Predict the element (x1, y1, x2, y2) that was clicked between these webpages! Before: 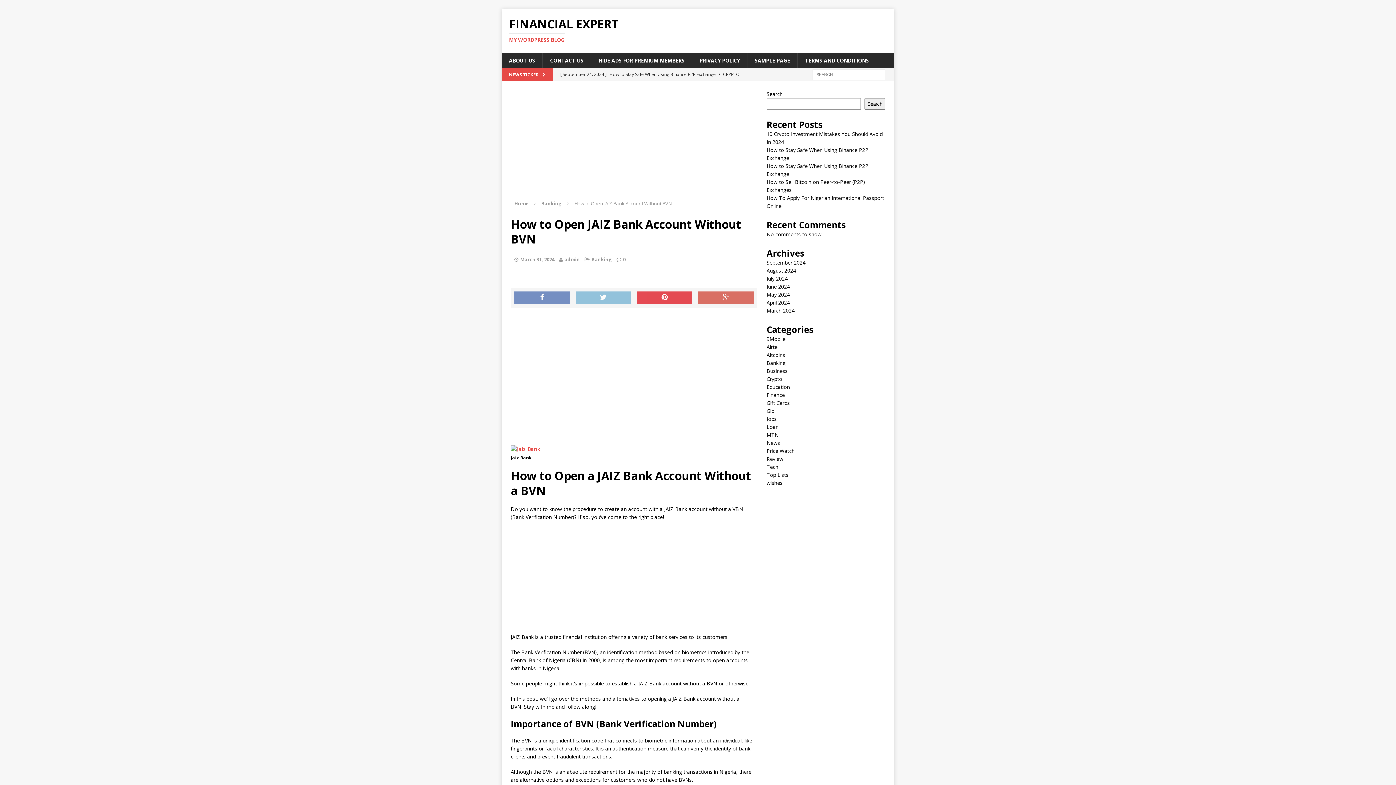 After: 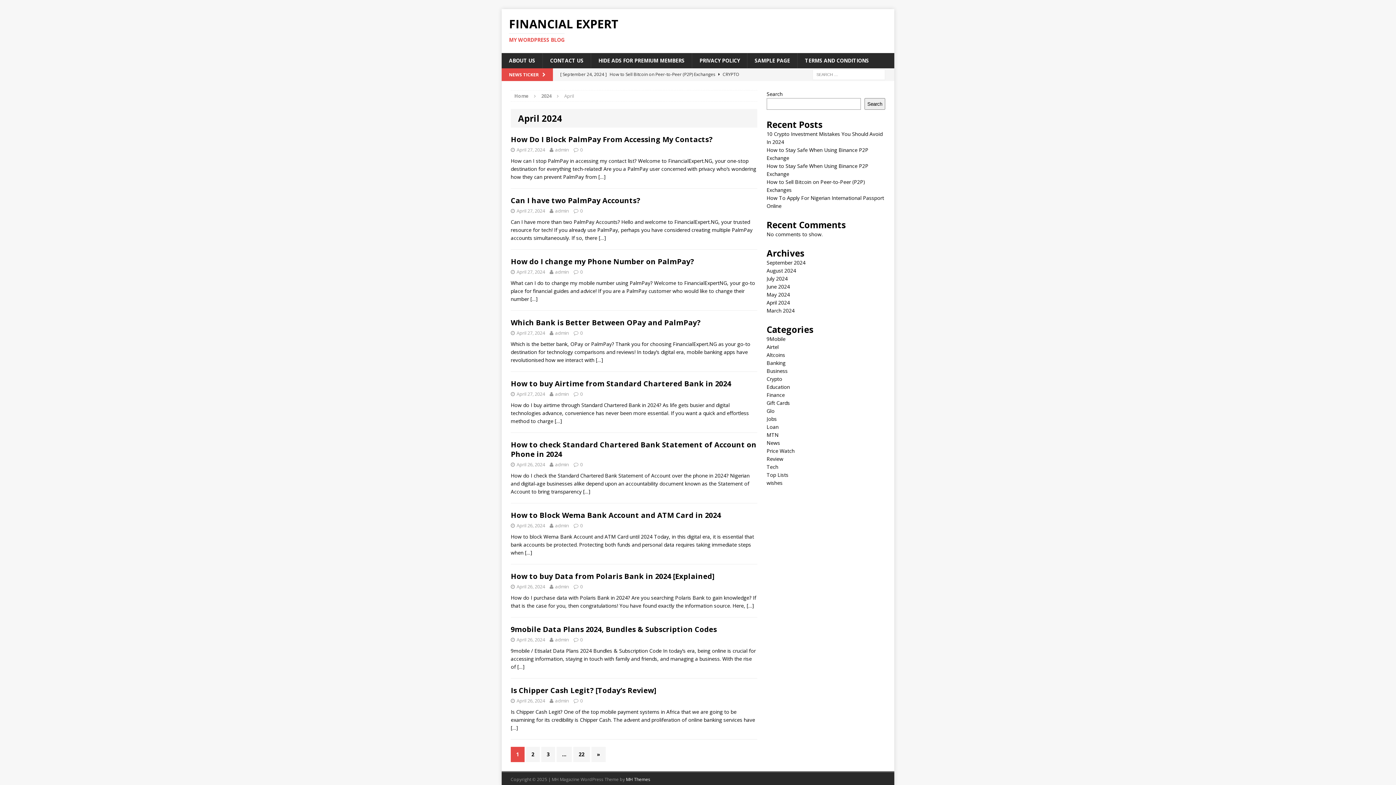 Action: label: April 2024 bbox: (766, 299, 790, 306)